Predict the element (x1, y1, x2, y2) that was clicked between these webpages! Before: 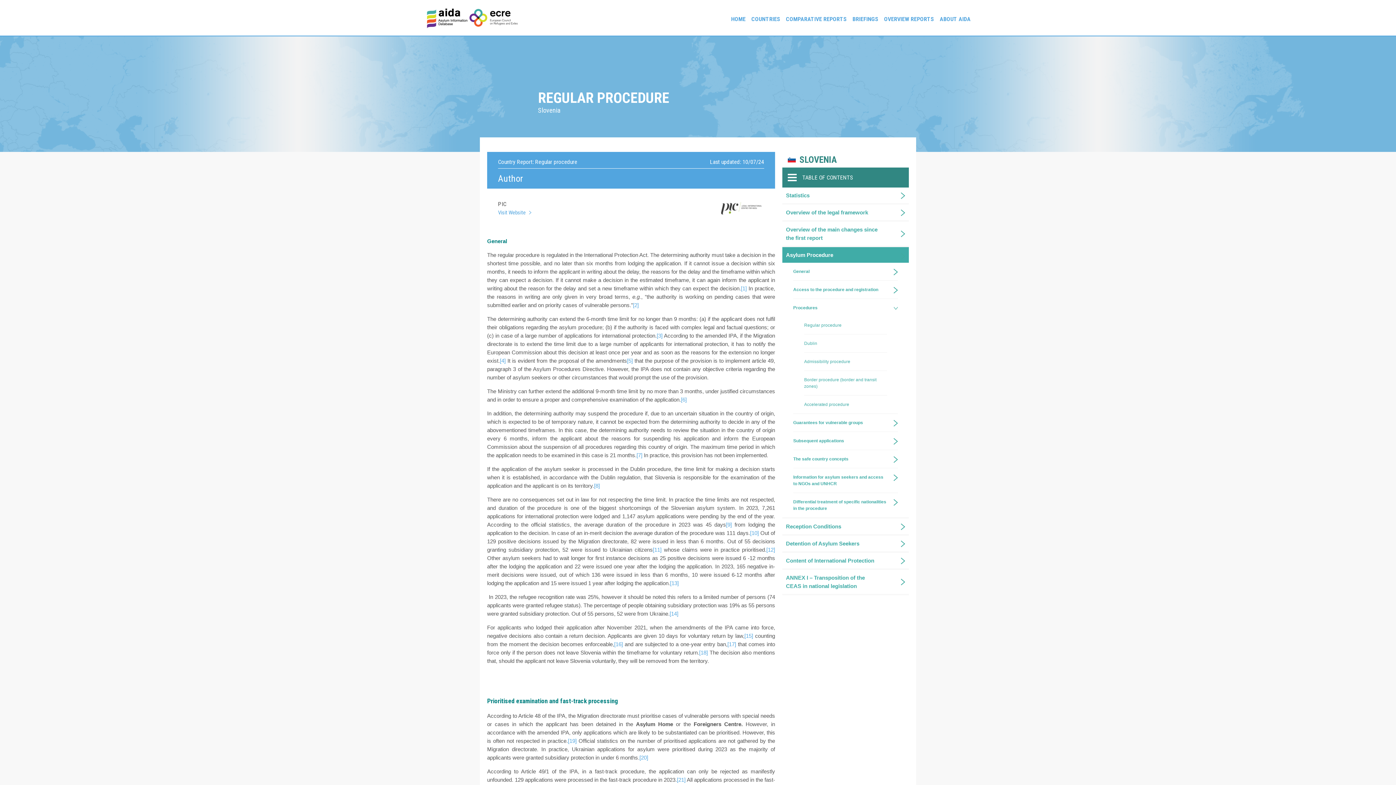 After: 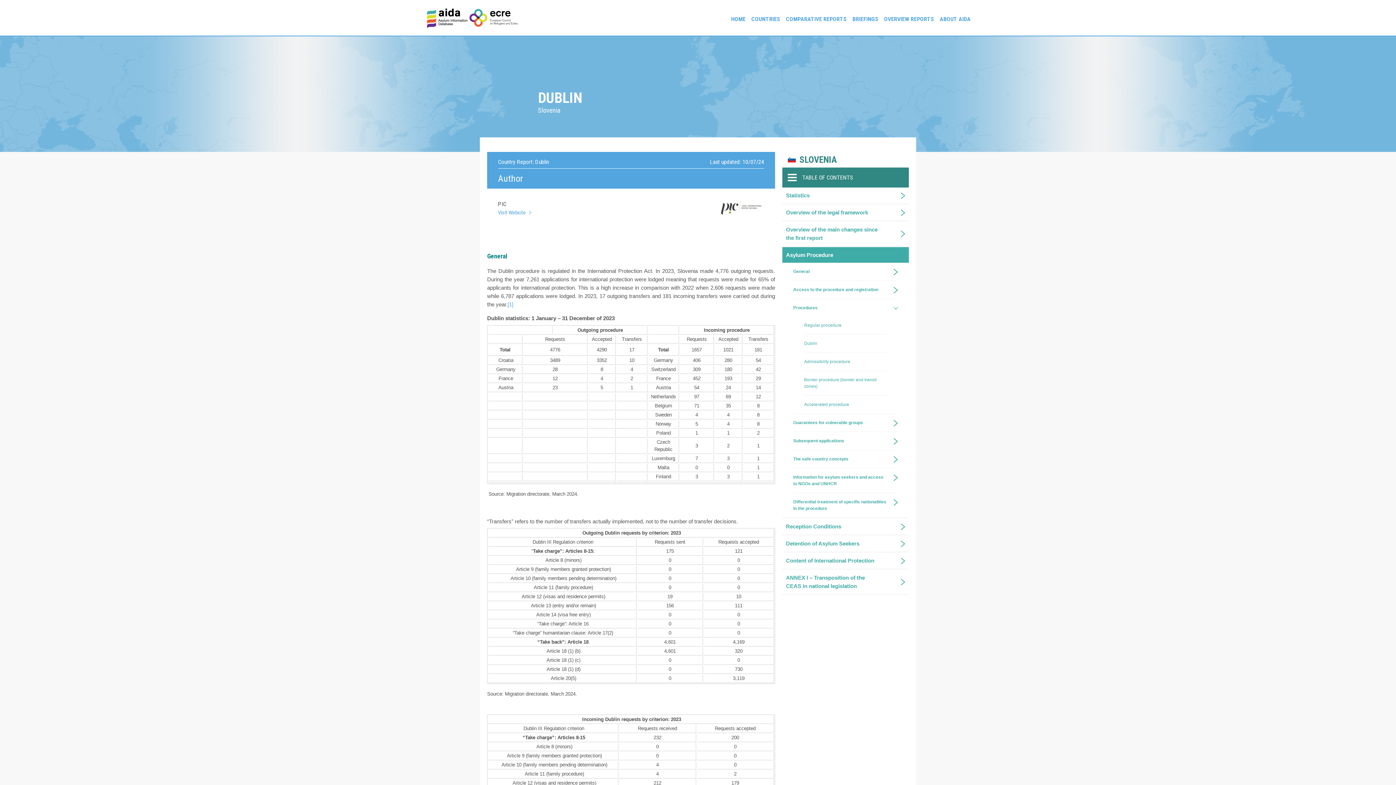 Action: label: Dublin bbox: (804, 334, 878, 352)